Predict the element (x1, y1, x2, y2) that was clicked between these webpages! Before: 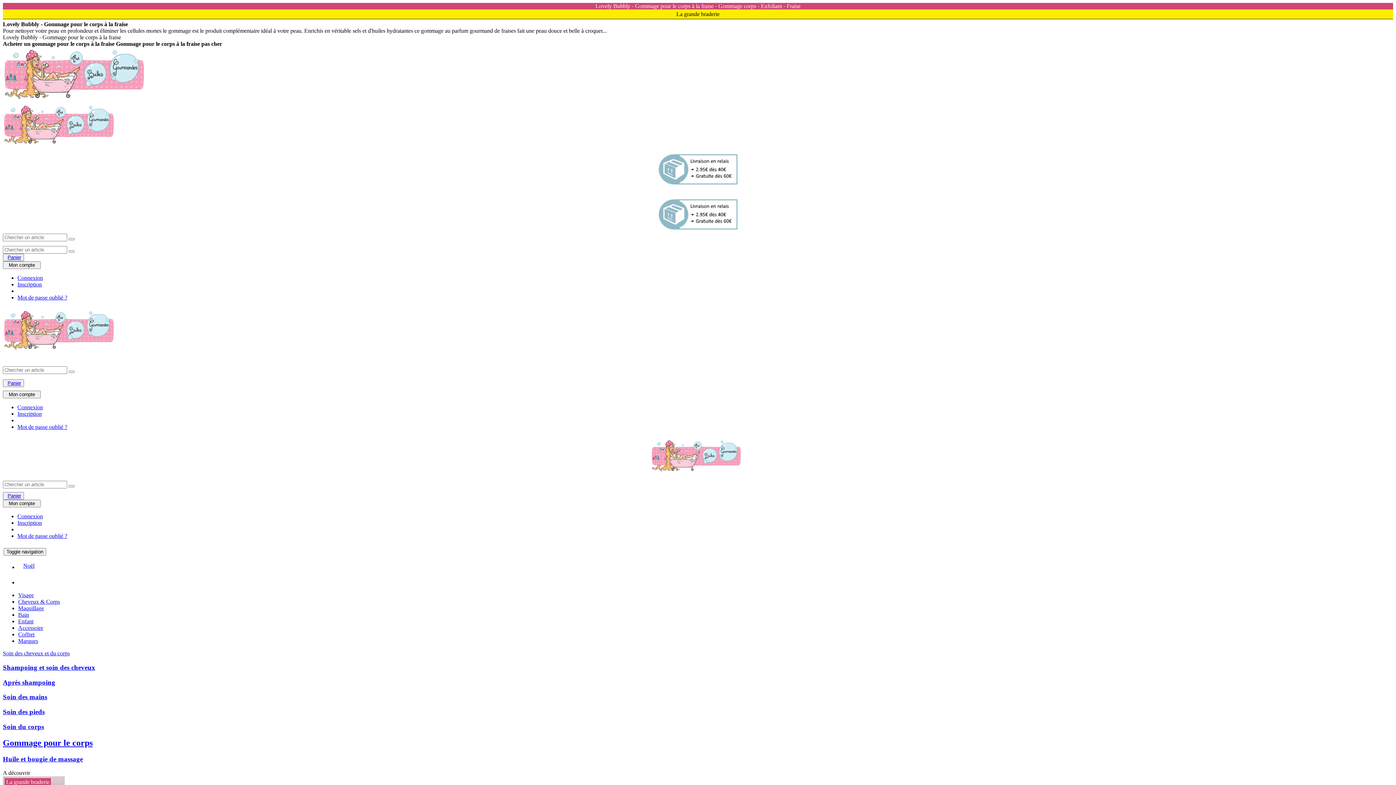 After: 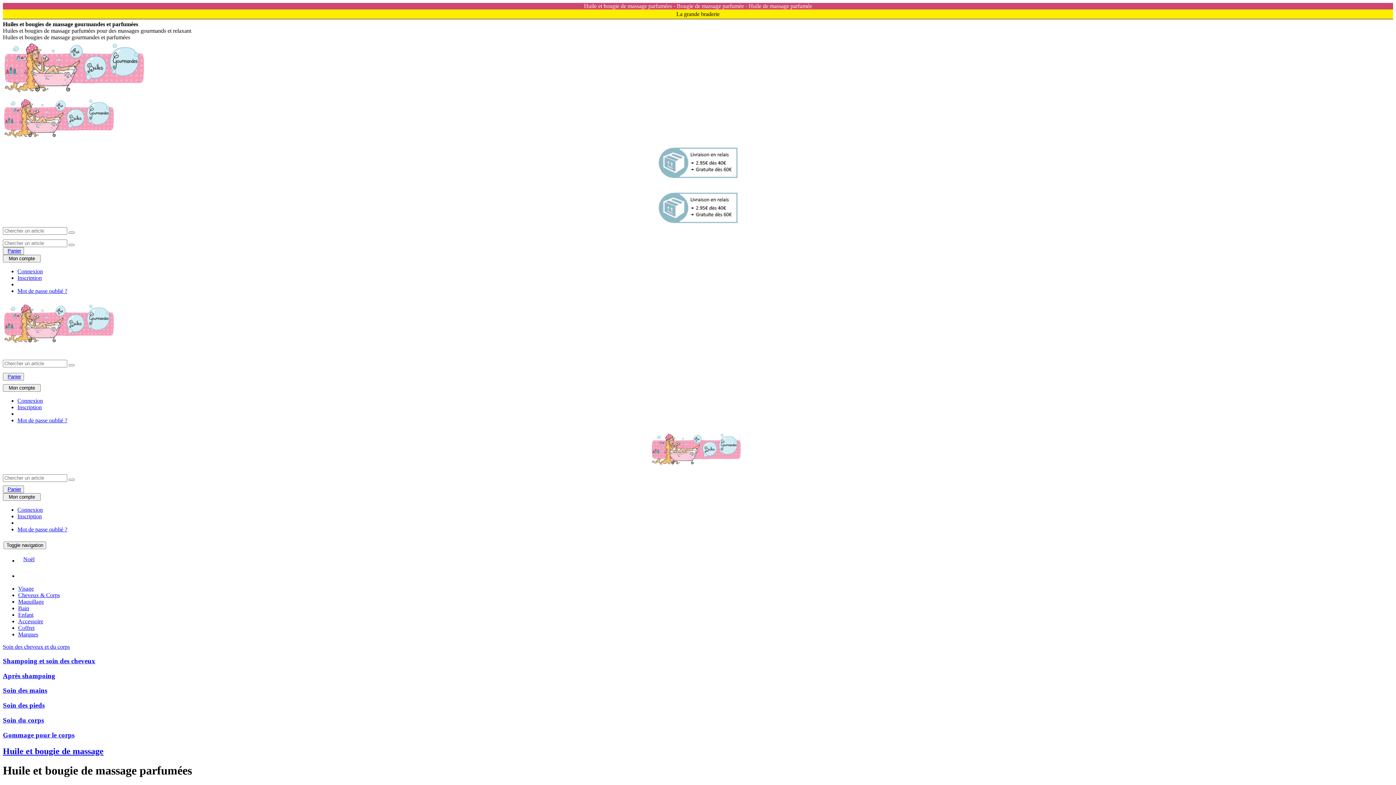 Action: bbox: (2, 755, 1393, 763) label: Huile et bougie de massage